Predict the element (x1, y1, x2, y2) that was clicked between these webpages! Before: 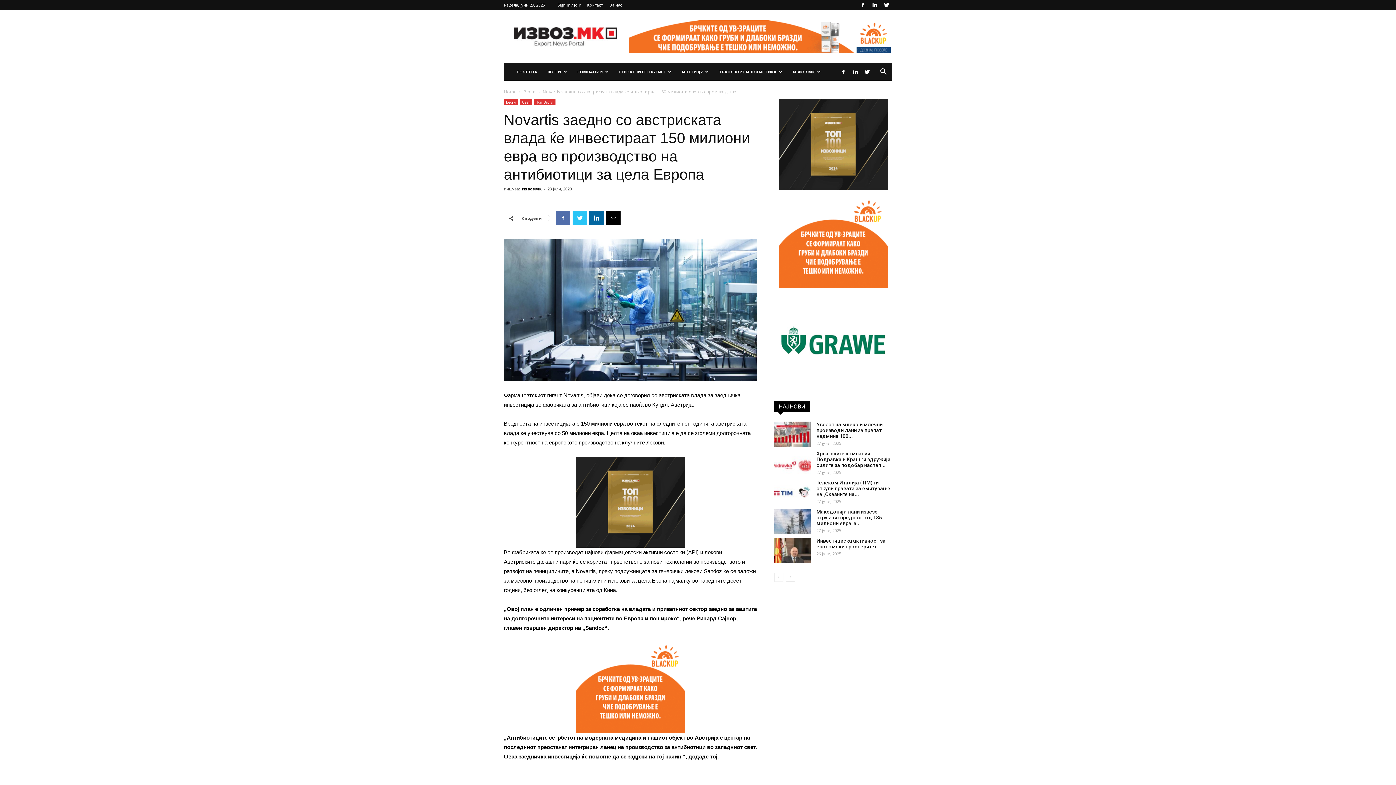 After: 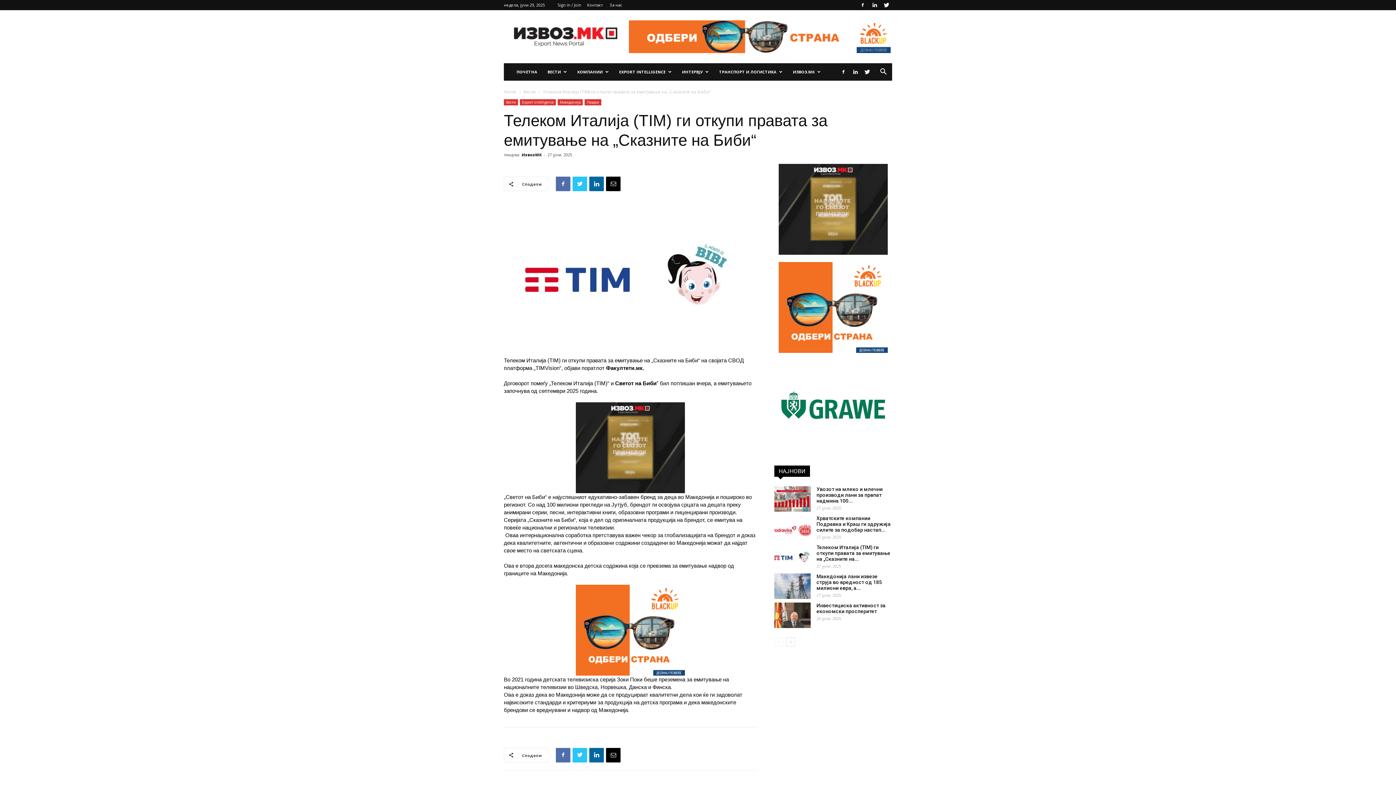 Action: label: Телеком Италија (TIM) ги откупи правата за емитување на „Сказните на... bbox: (816, 480, 890, 497)